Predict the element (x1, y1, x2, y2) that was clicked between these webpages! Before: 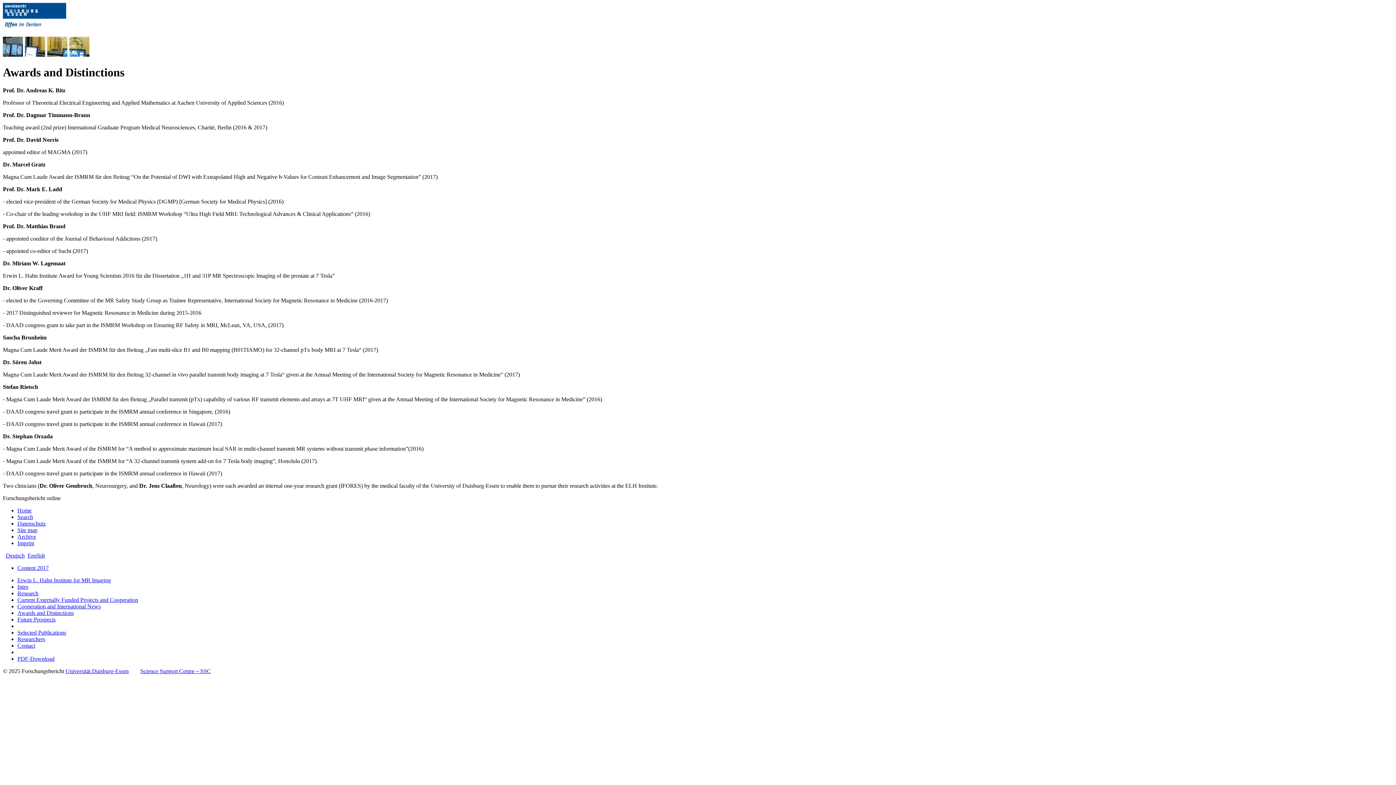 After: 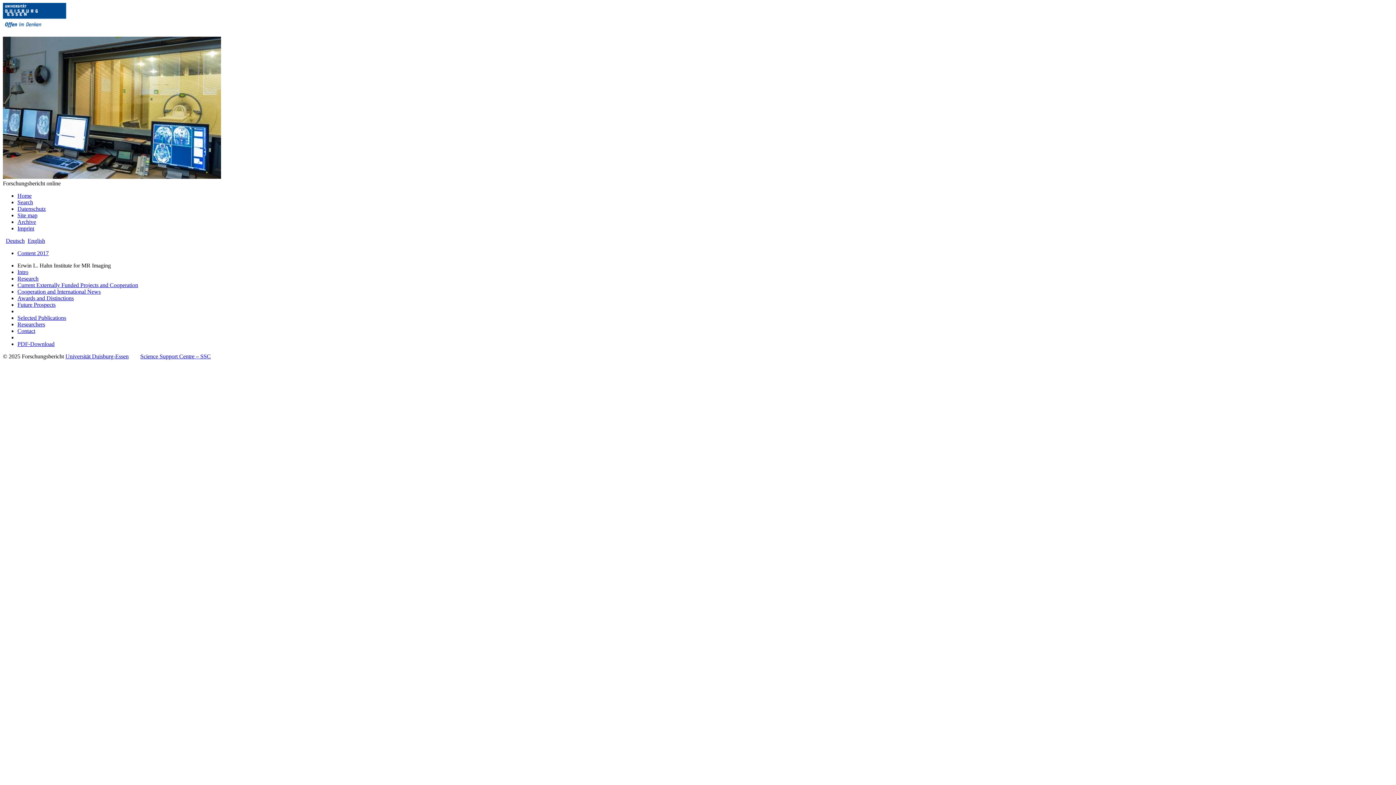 Action: bbox: (17, 577, 110, 583) label: Erwin L. Hahn Institute for MR Imaging